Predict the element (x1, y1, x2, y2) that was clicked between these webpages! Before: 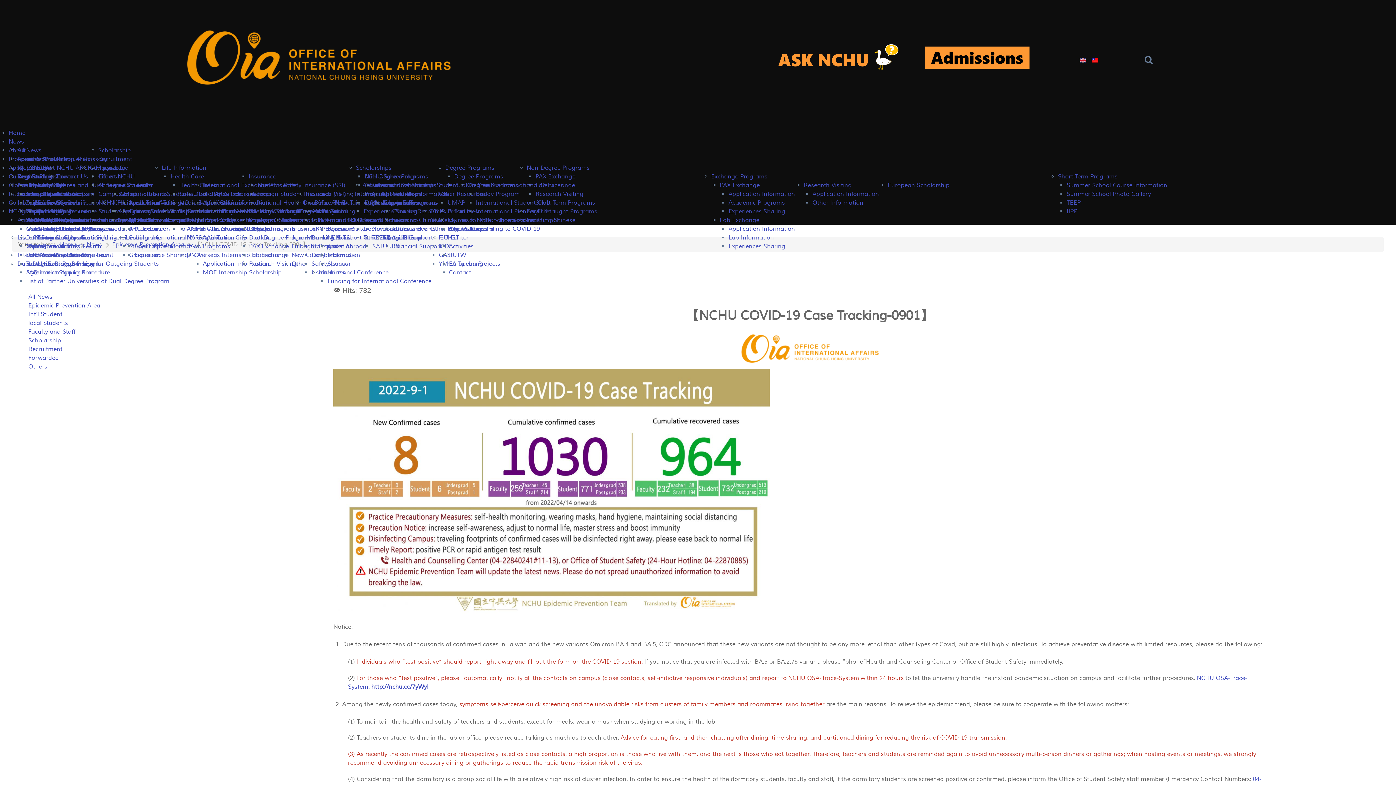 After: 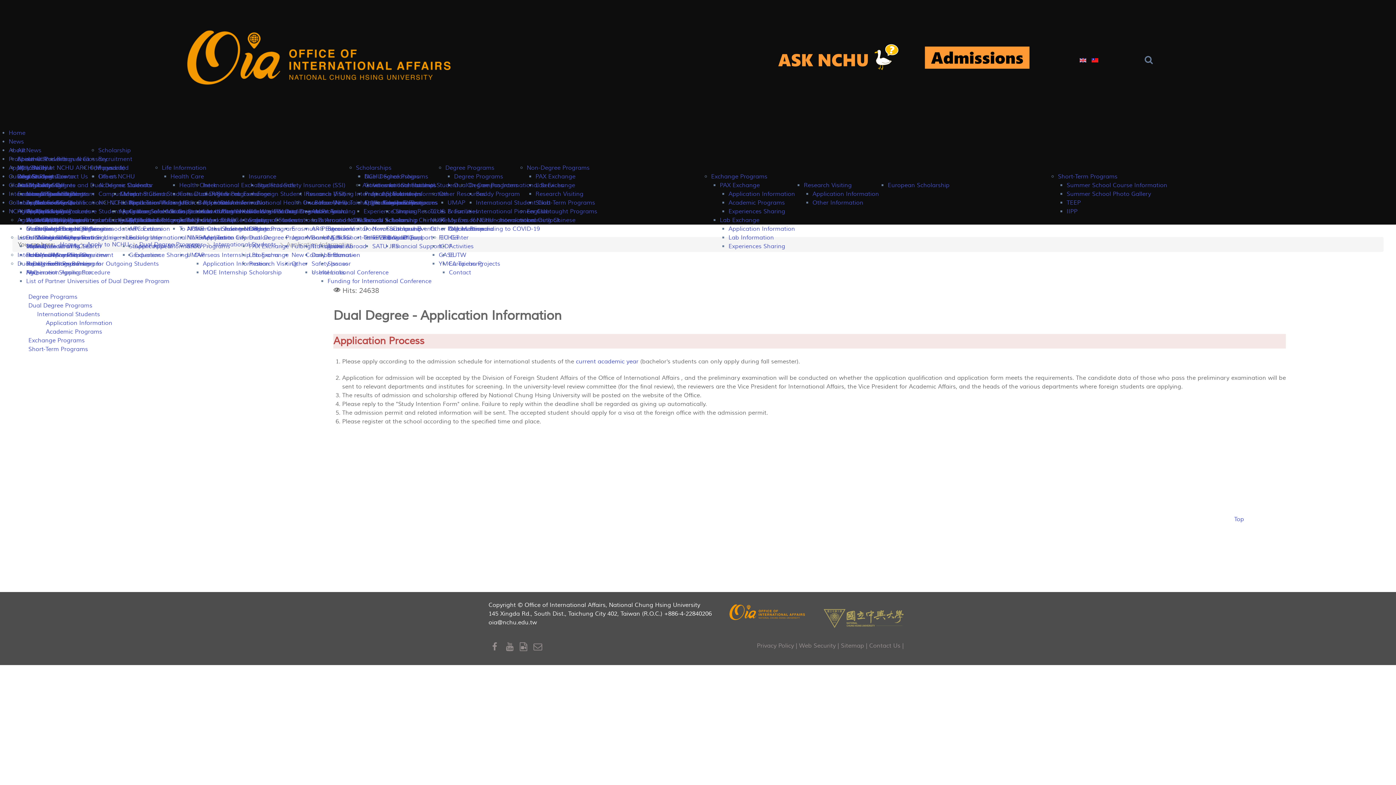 Action: bbox: (364, 173, 428, 180) label: Dual Degree Programs